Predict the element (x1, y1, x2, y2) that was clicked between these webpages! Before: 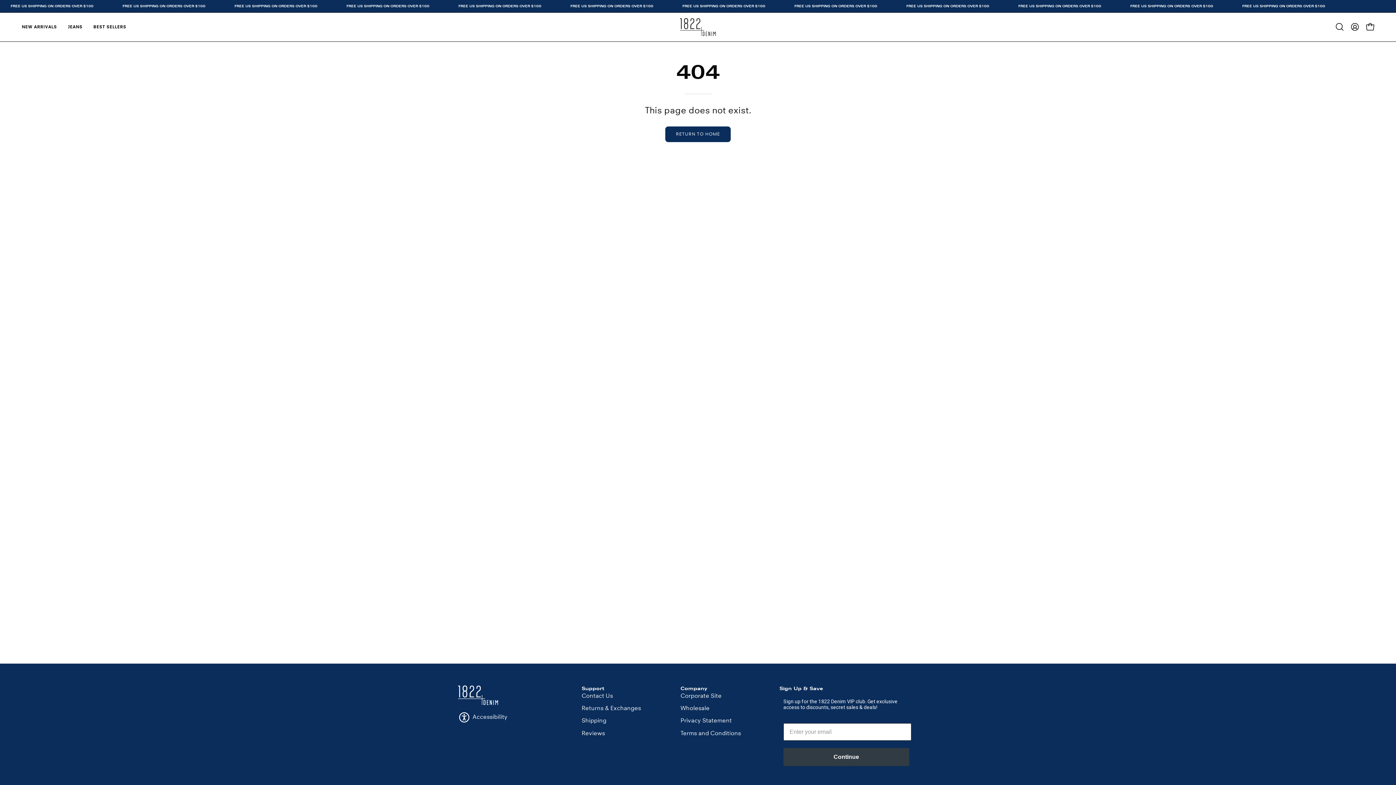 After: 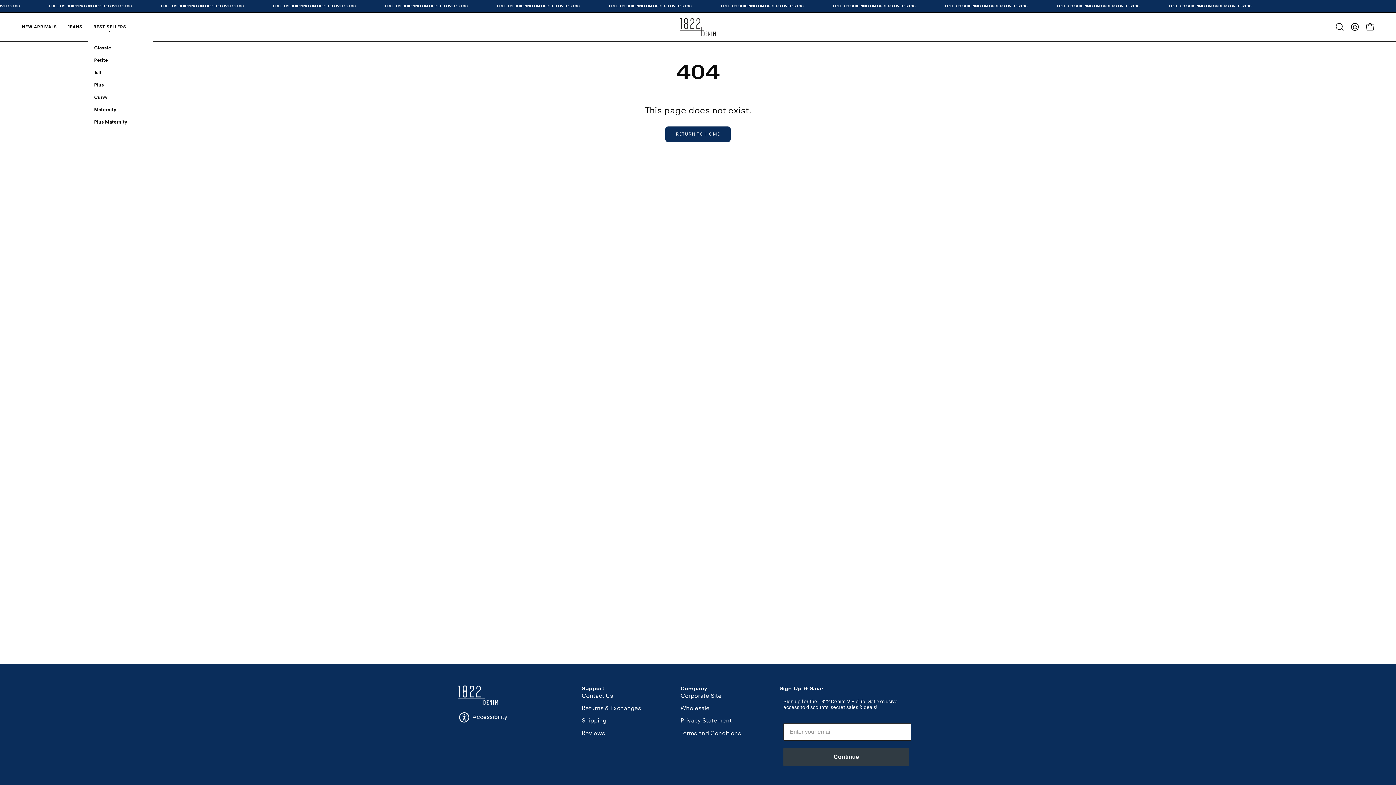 Action: label: BEST SELLERS bbox: (87, 12, 131, 41)